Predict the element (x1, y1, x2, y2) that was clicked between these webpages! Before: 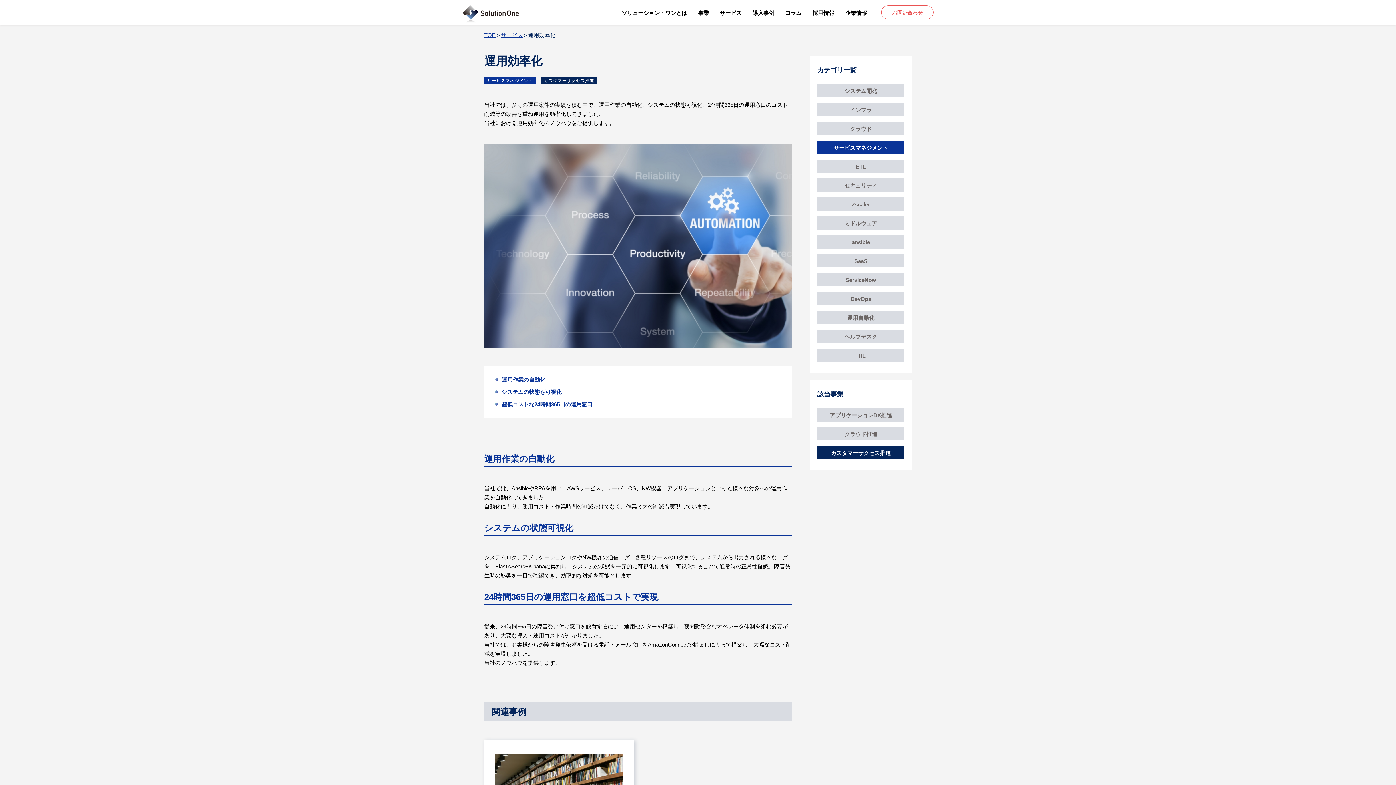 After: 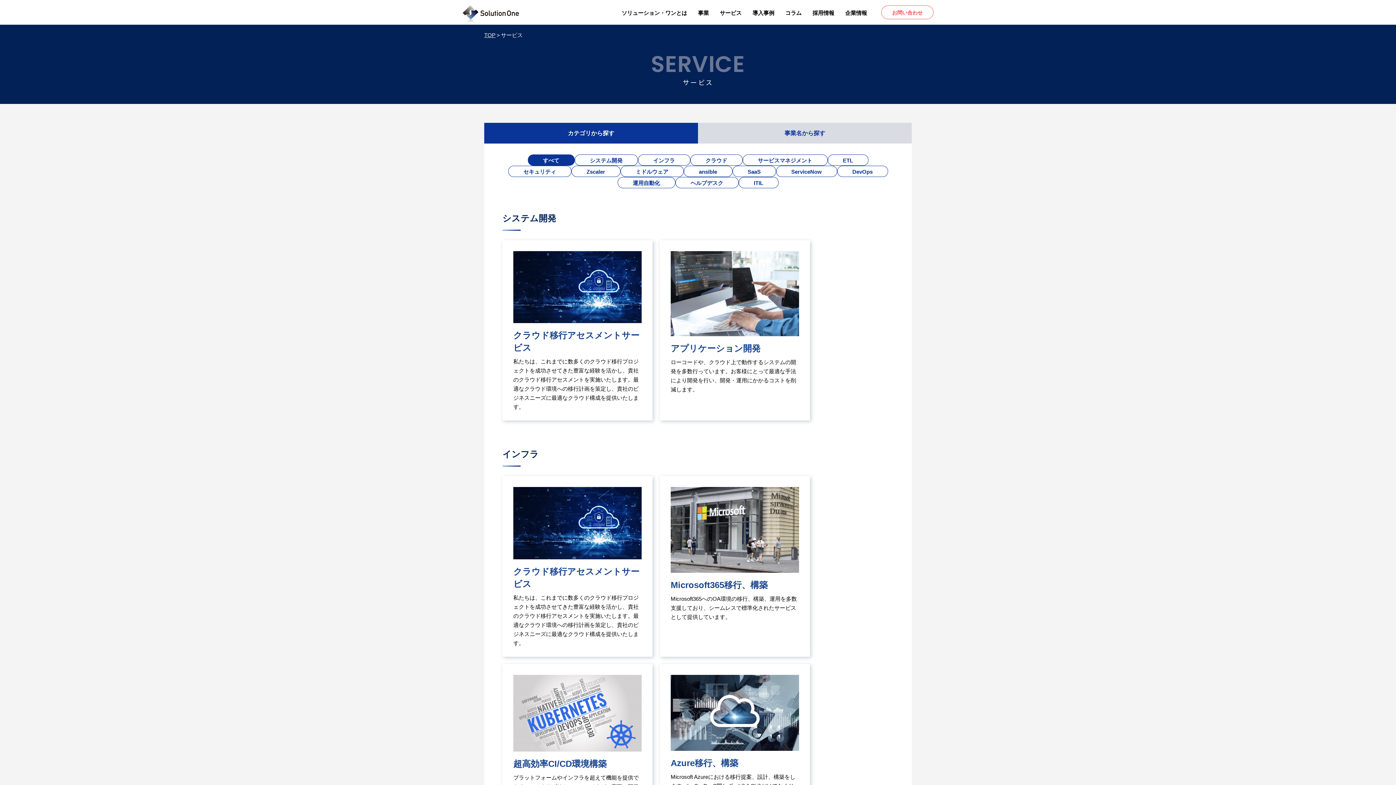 Action: label: Zscaler bbox: (817, 197, 904, 210)